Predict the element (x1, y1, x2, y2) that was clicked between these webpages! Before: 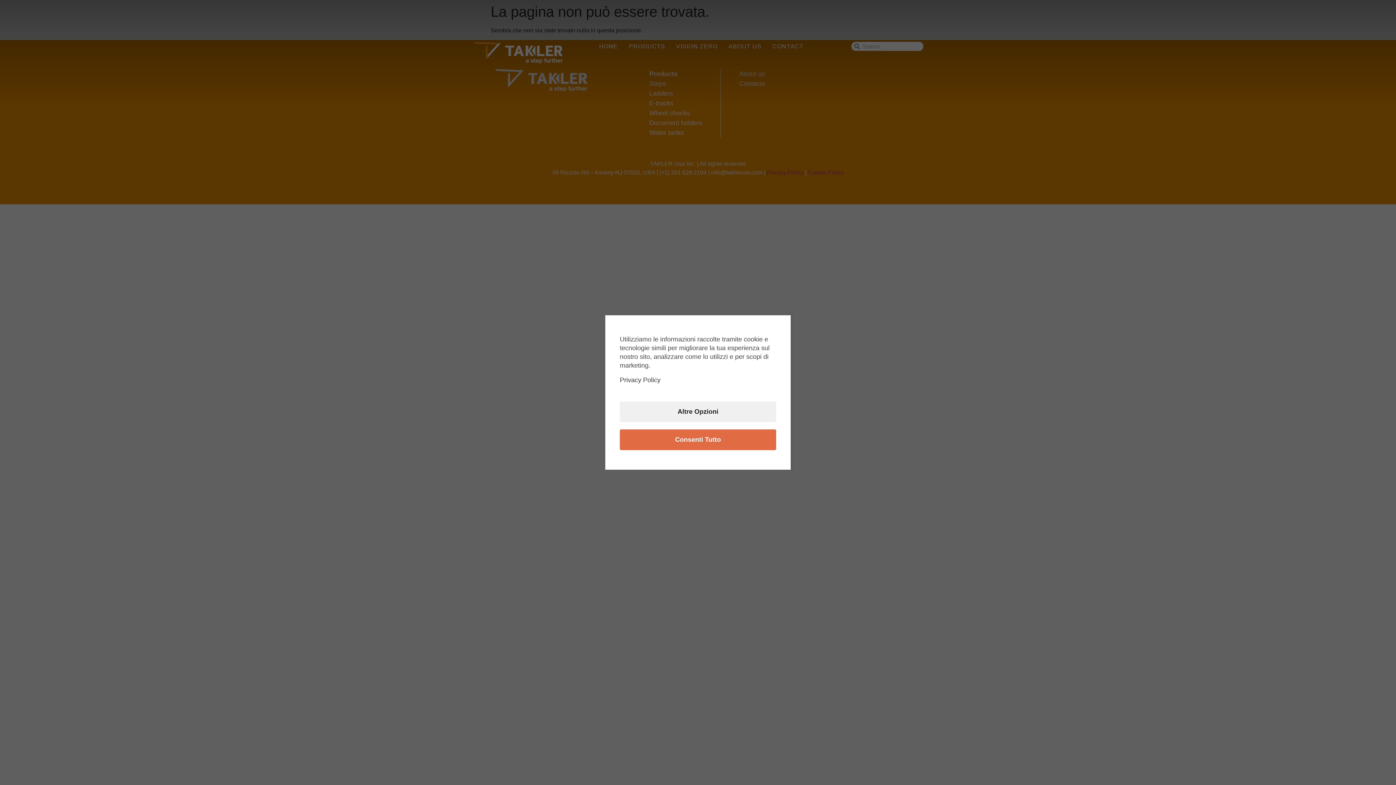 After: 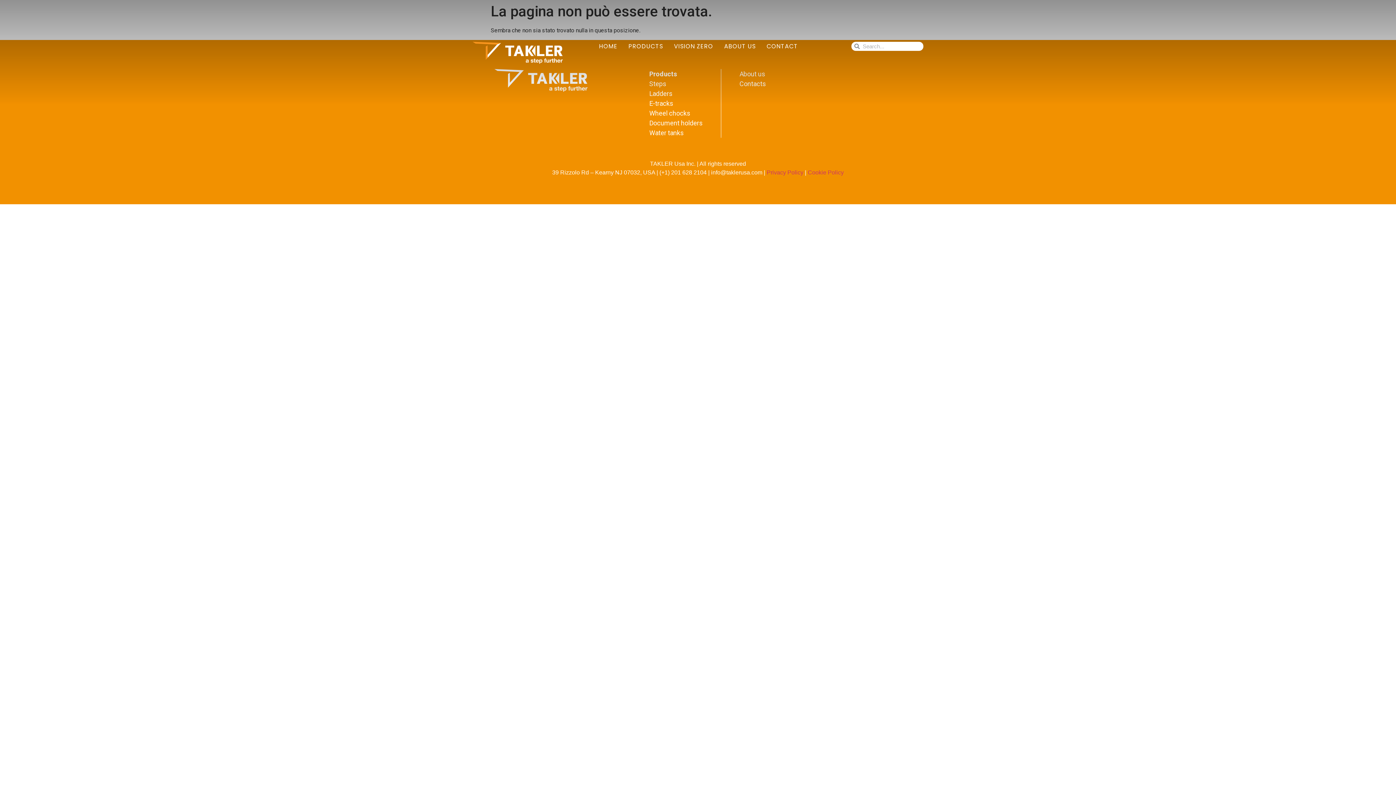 Action: label: Consenti Tutto bbox: (620, 429, 776, 450)